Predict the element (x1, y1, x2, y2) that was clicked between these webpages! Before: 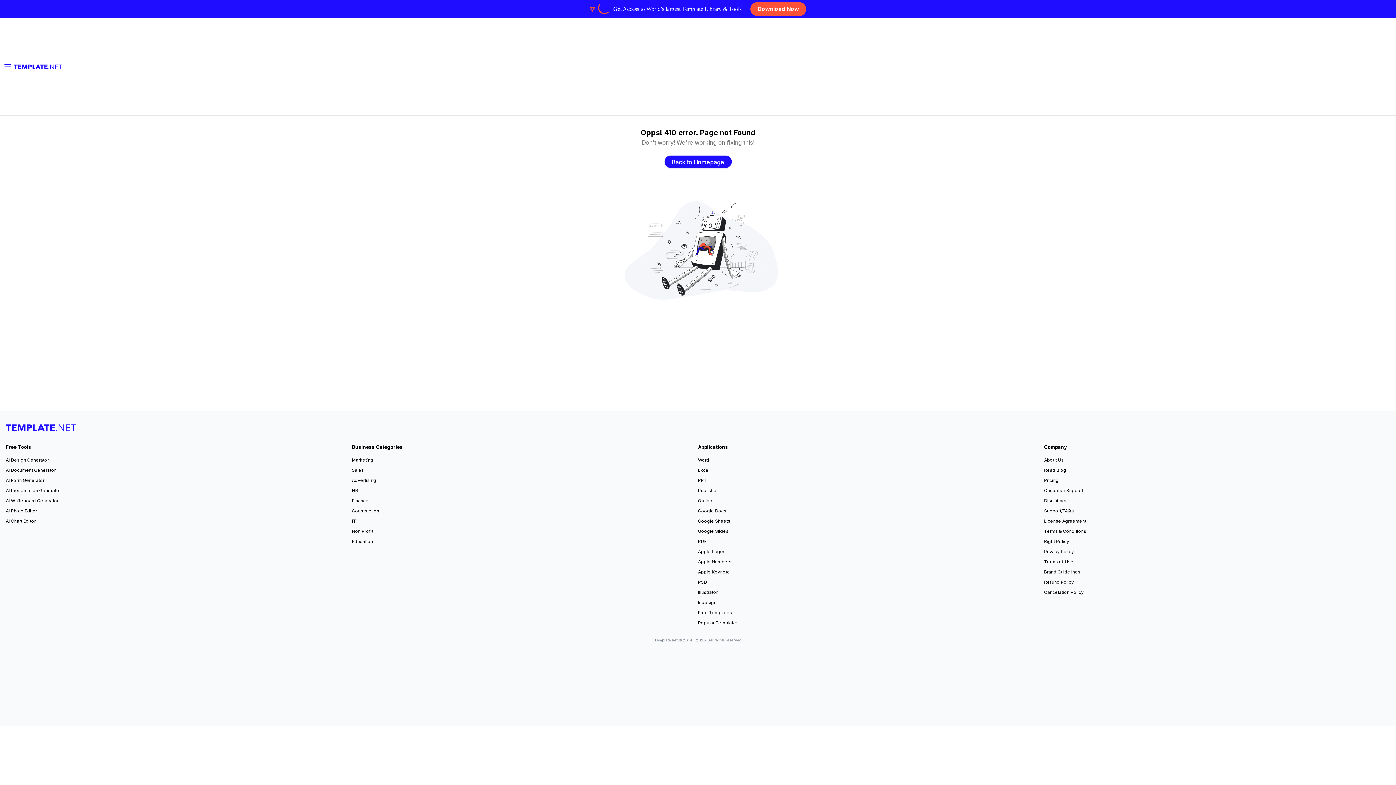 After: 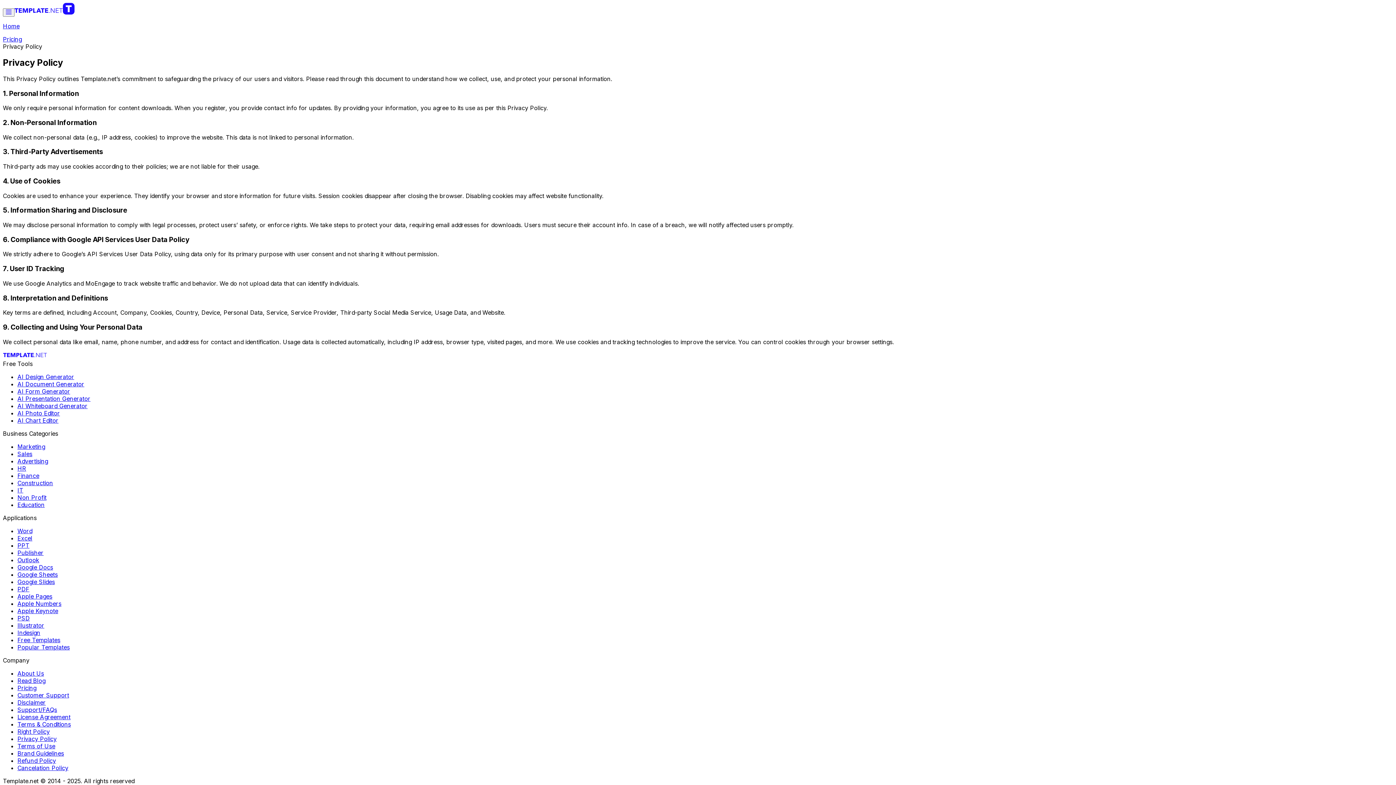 Action: label: Privacy Policy bbox: (1044, 548, 1074, 555)